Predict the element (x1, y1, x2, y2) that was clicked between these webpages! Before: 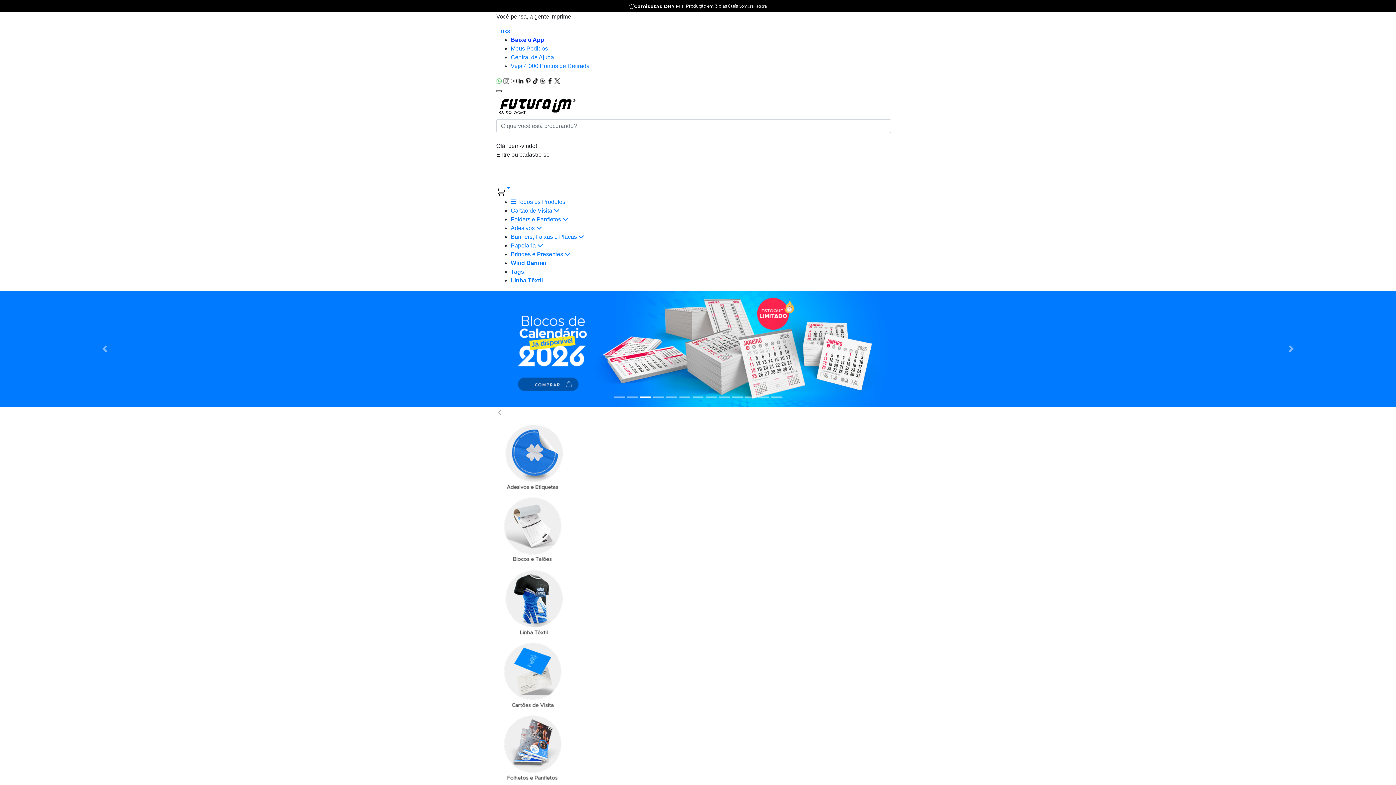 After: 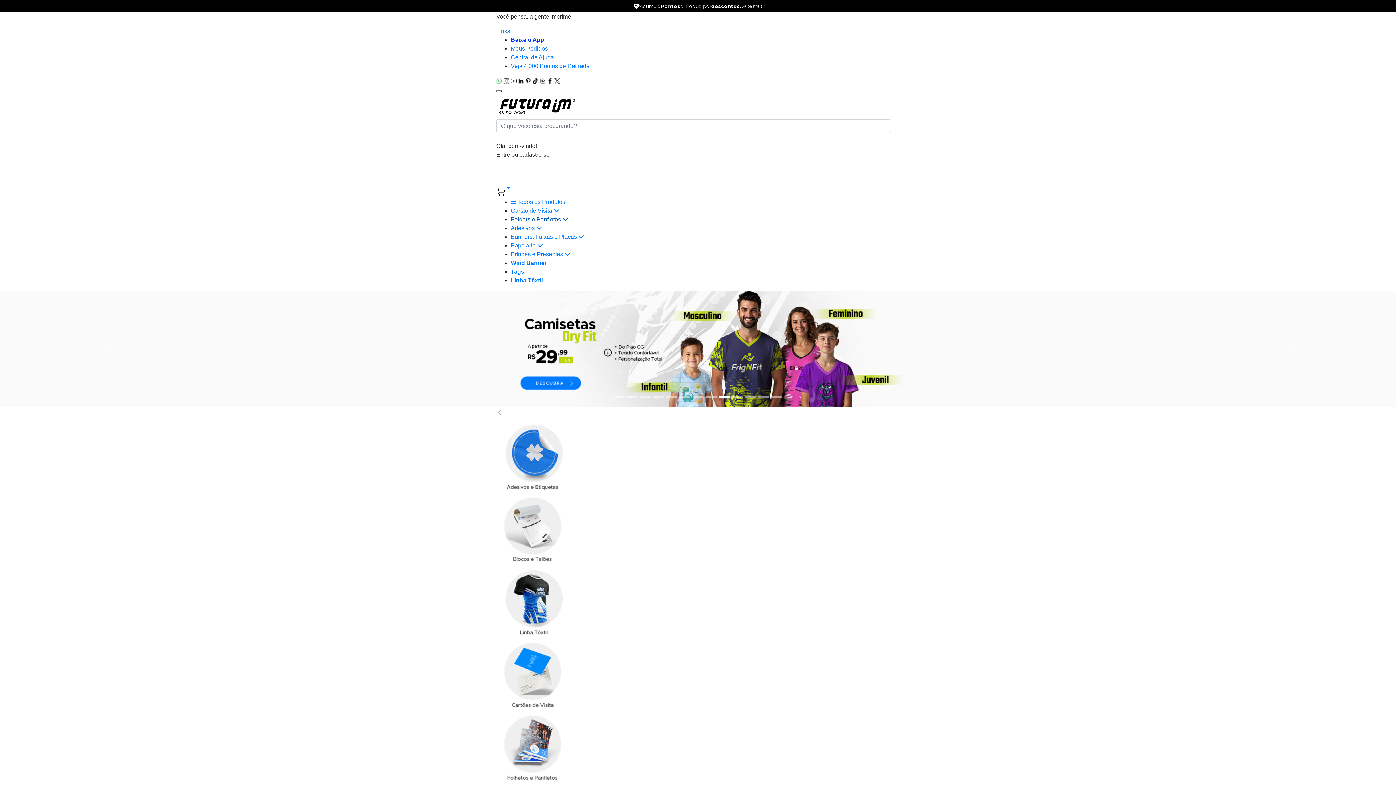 Action: bbox: (510, 216, 568, 222) label: Folders e Panfletos 